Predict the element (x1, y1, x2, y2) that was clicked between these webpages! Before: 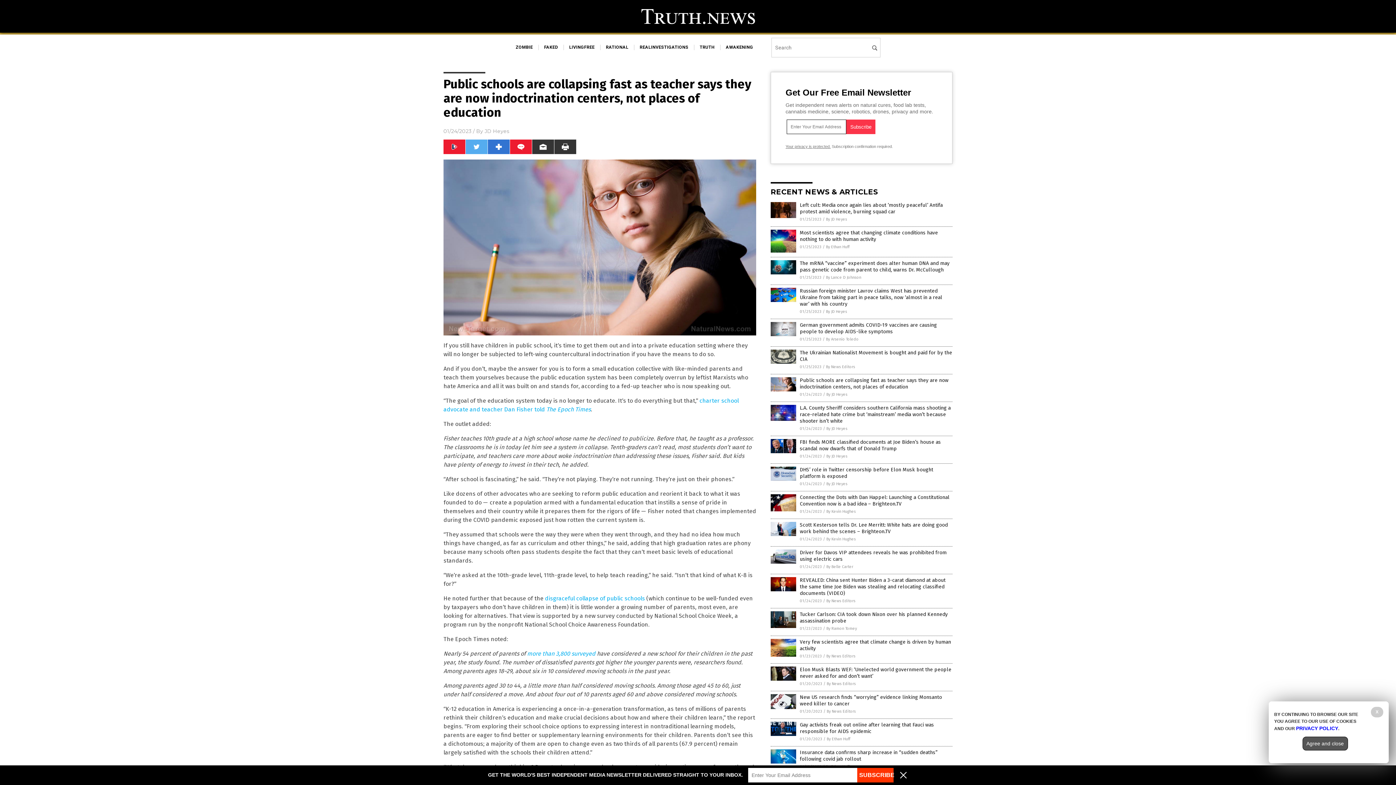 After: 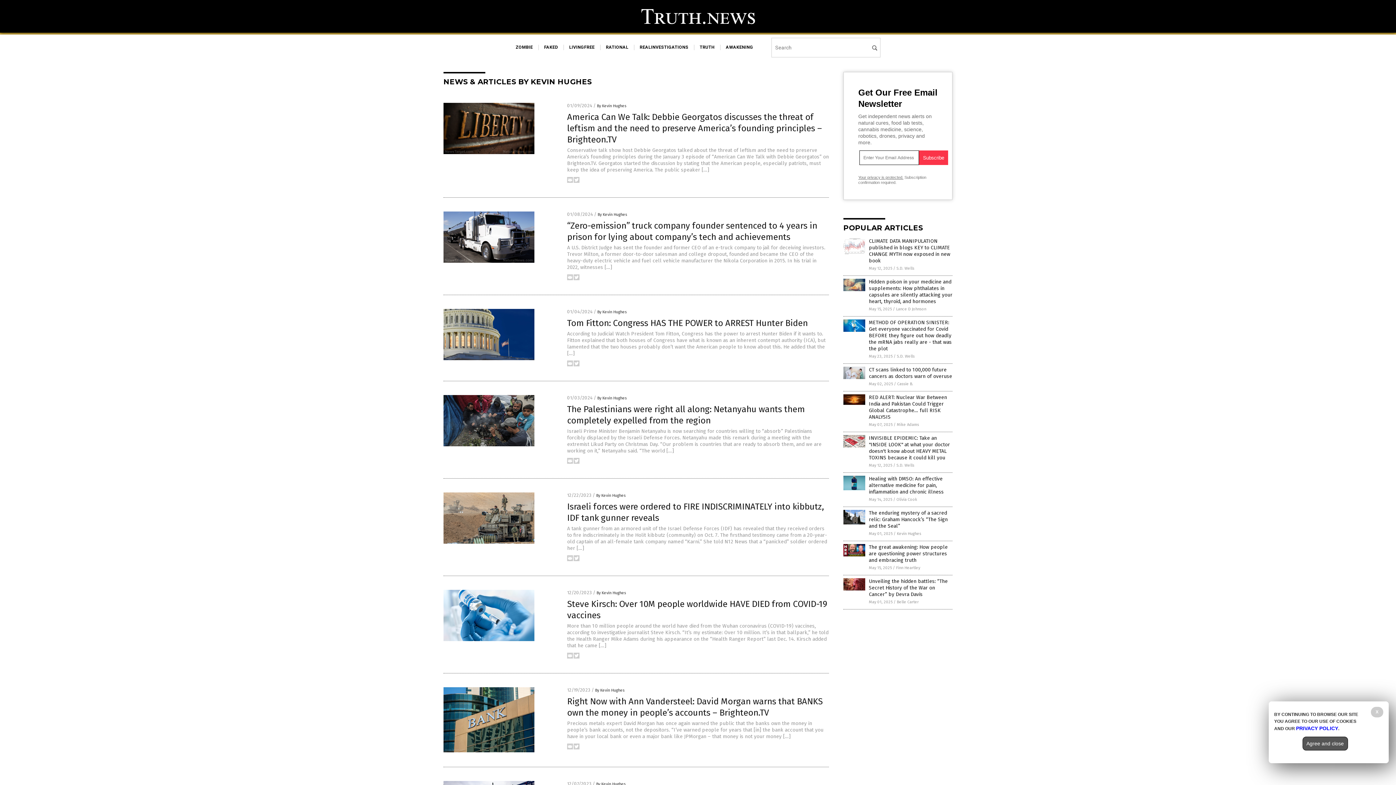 Action: label: By Kevin Hughes bbox: (826, 509, 856, 514)